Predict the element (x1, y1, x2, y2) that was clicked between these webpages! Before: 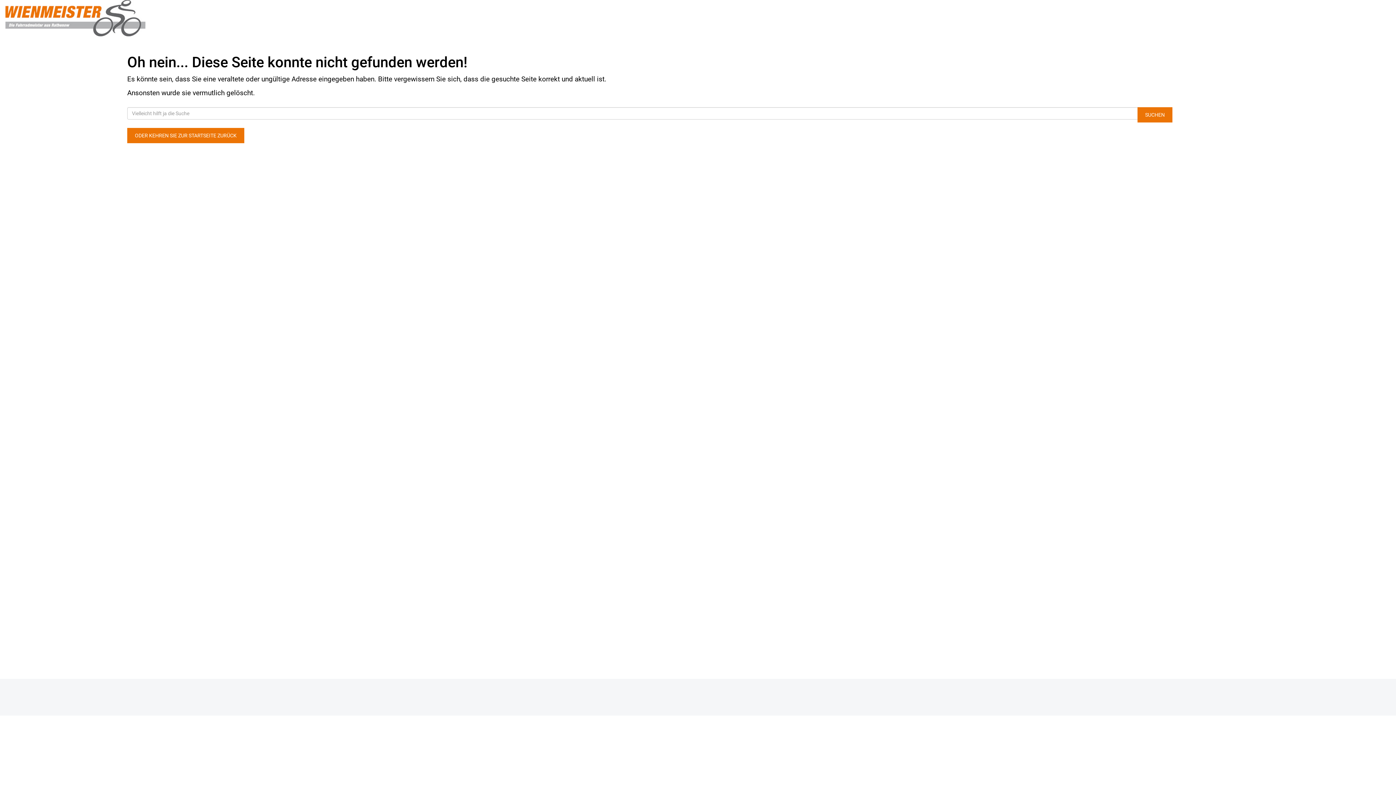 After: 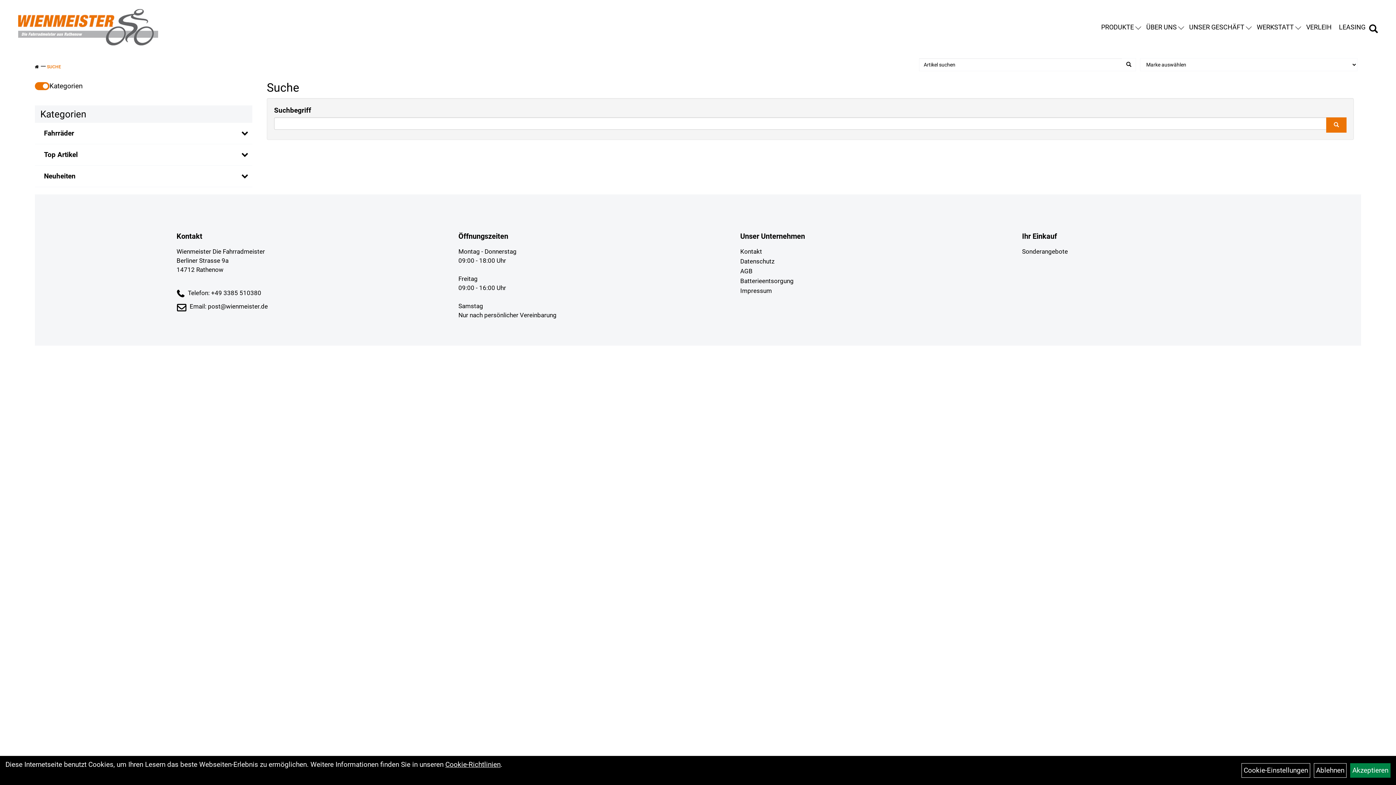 Action: label: SUCHEN bbox: (1137, 107, 1172, 122)